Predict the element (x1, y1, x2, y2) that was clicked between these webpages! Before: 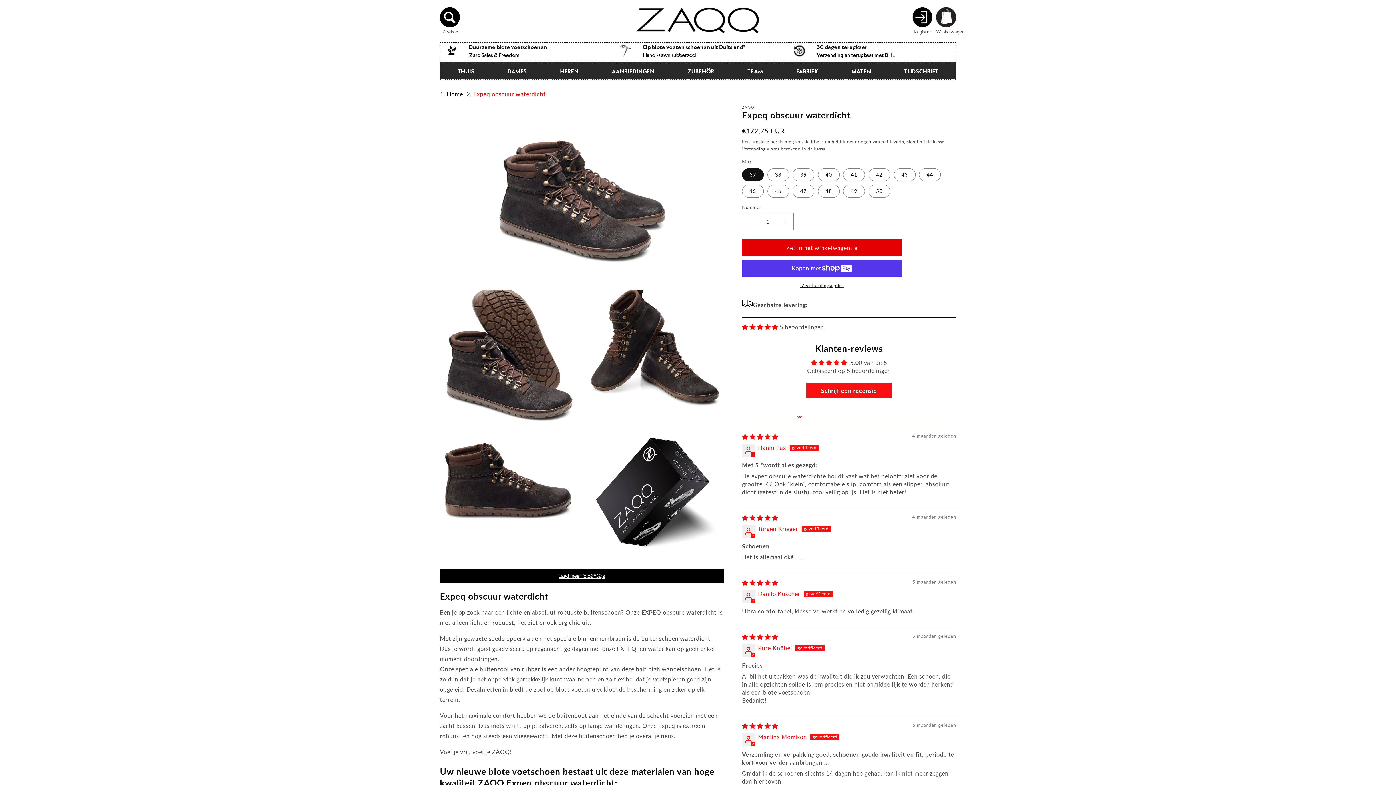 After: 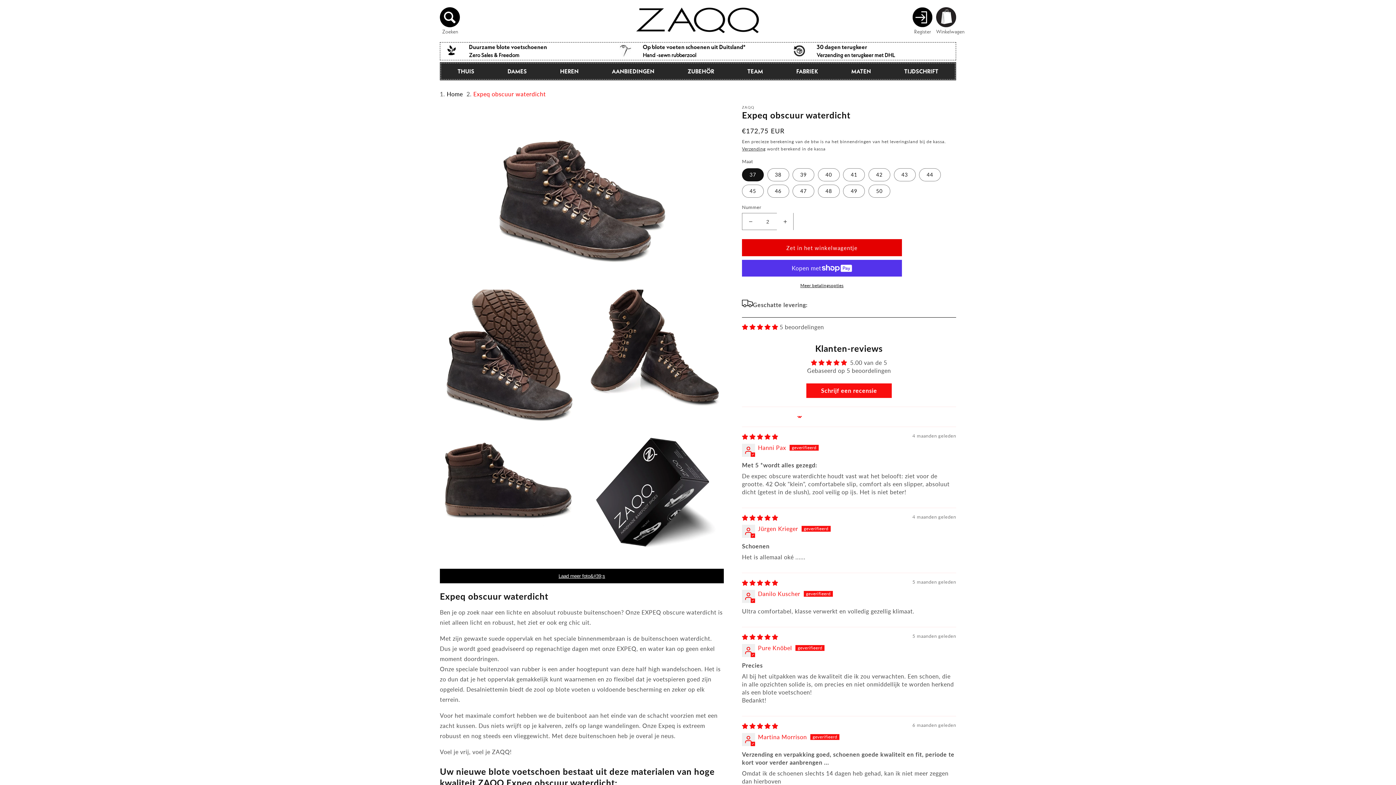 Action: label: Verhoog het bedrag voor Expeq obscuur waterdicht bbox: (777, 213, 793, 230)